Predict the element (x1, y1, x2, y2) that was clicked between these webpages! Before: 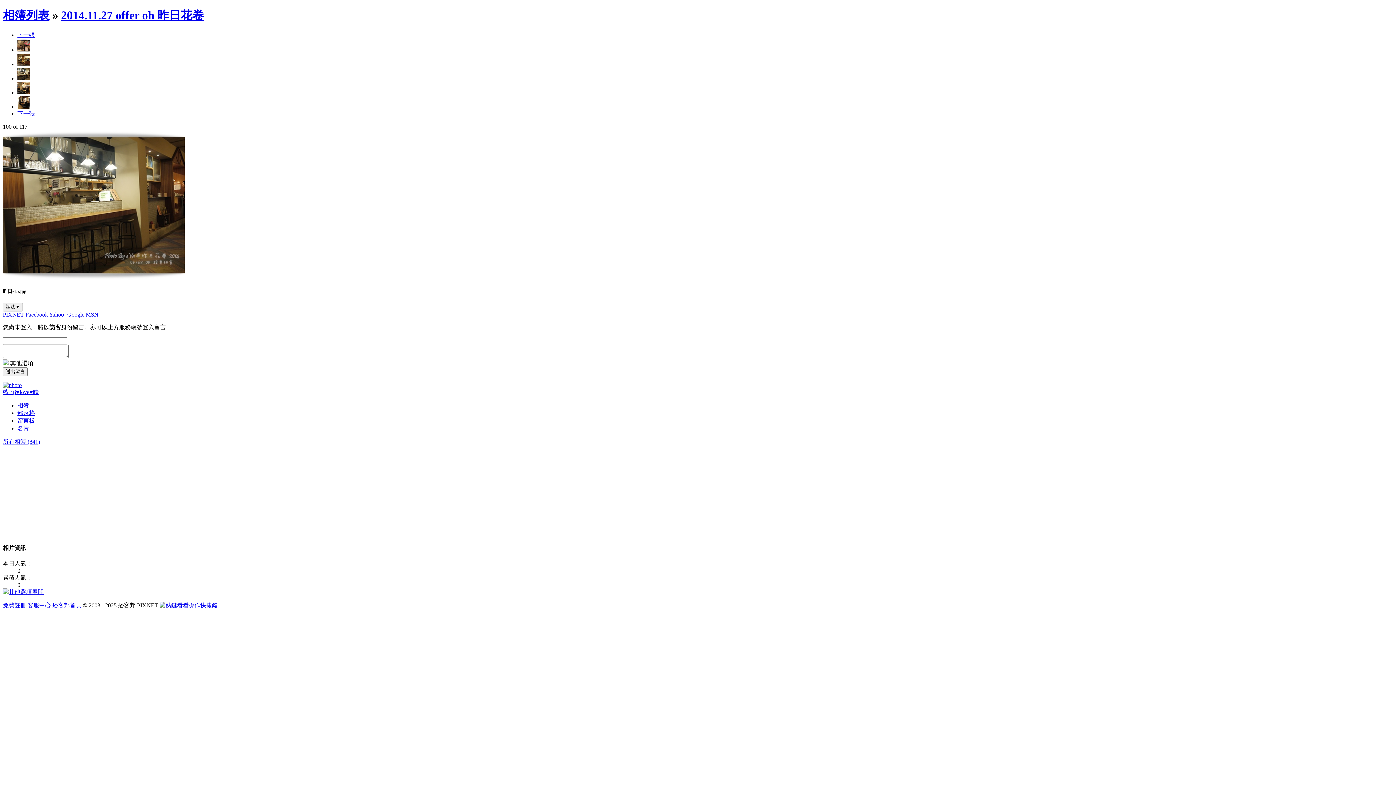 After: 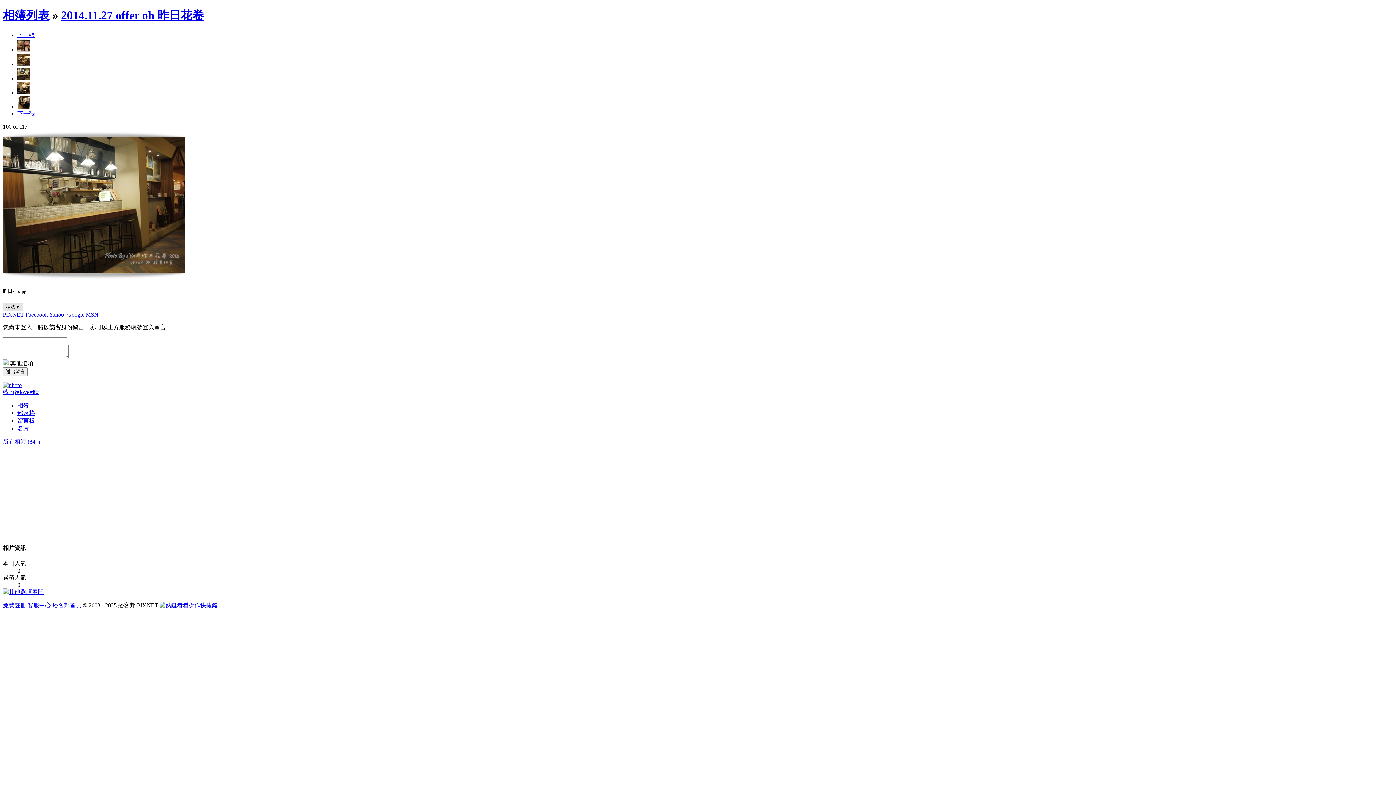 Action: label: 語法▼ bbox: (2, 302, 22, 311)